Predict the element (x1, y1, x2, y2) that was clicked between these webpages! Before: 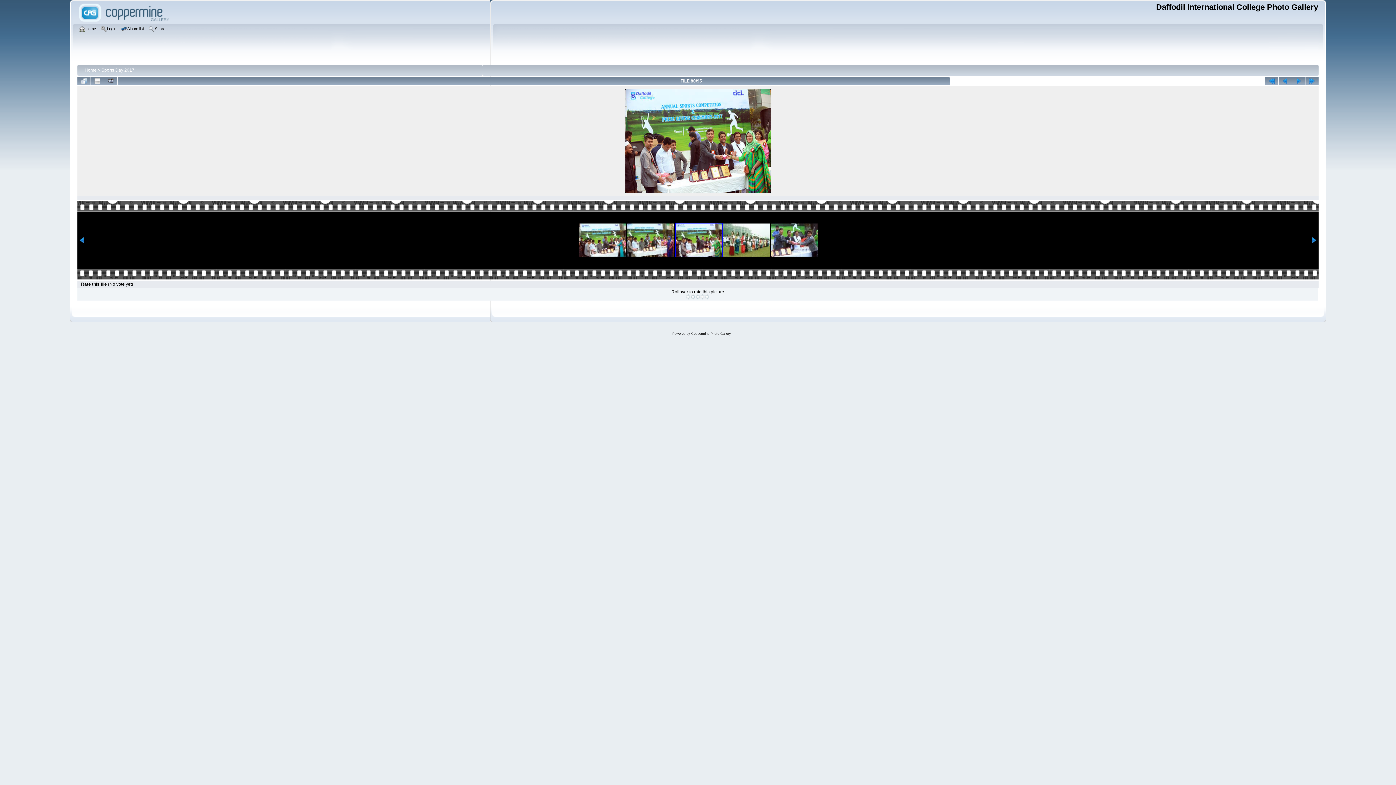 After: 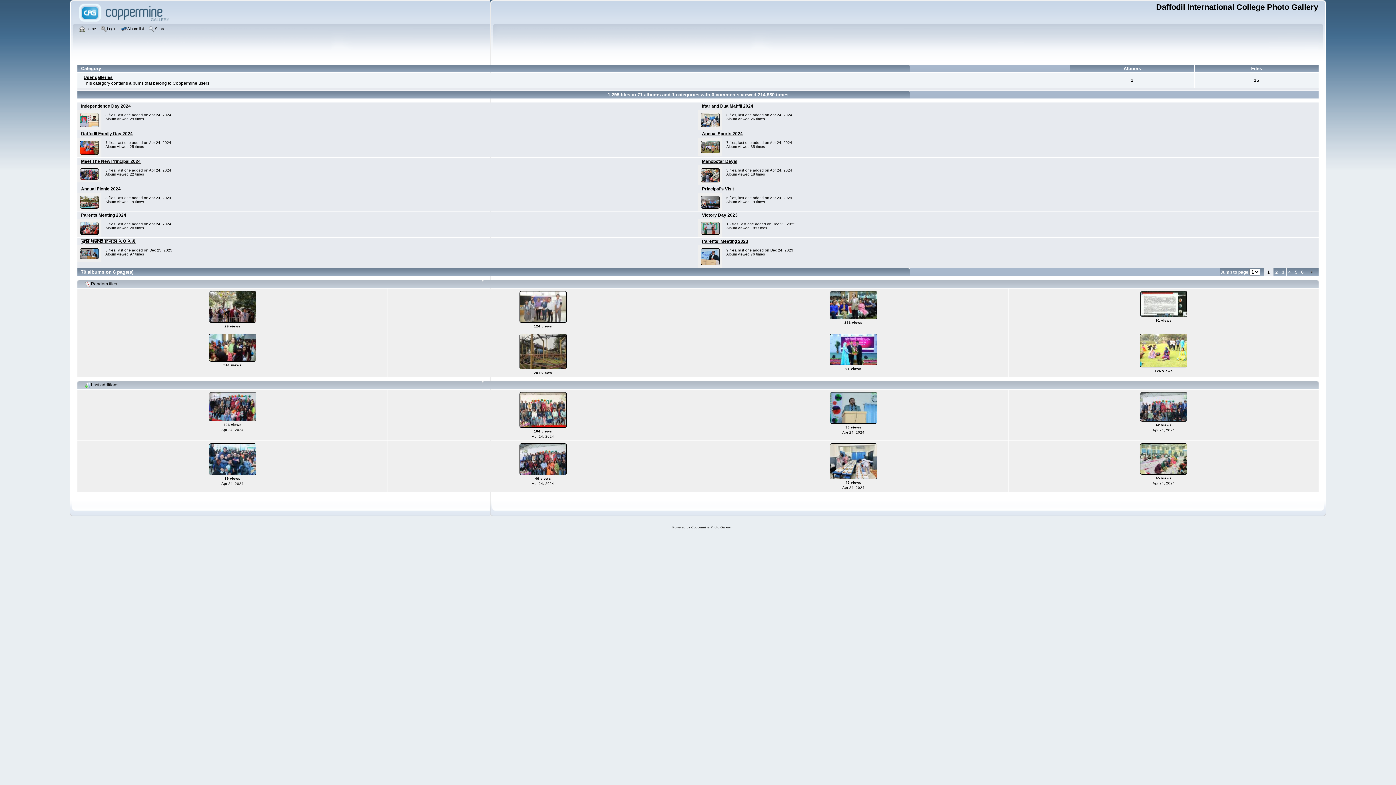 Action: label: Album list bbox: (121, 25, 145, 33)